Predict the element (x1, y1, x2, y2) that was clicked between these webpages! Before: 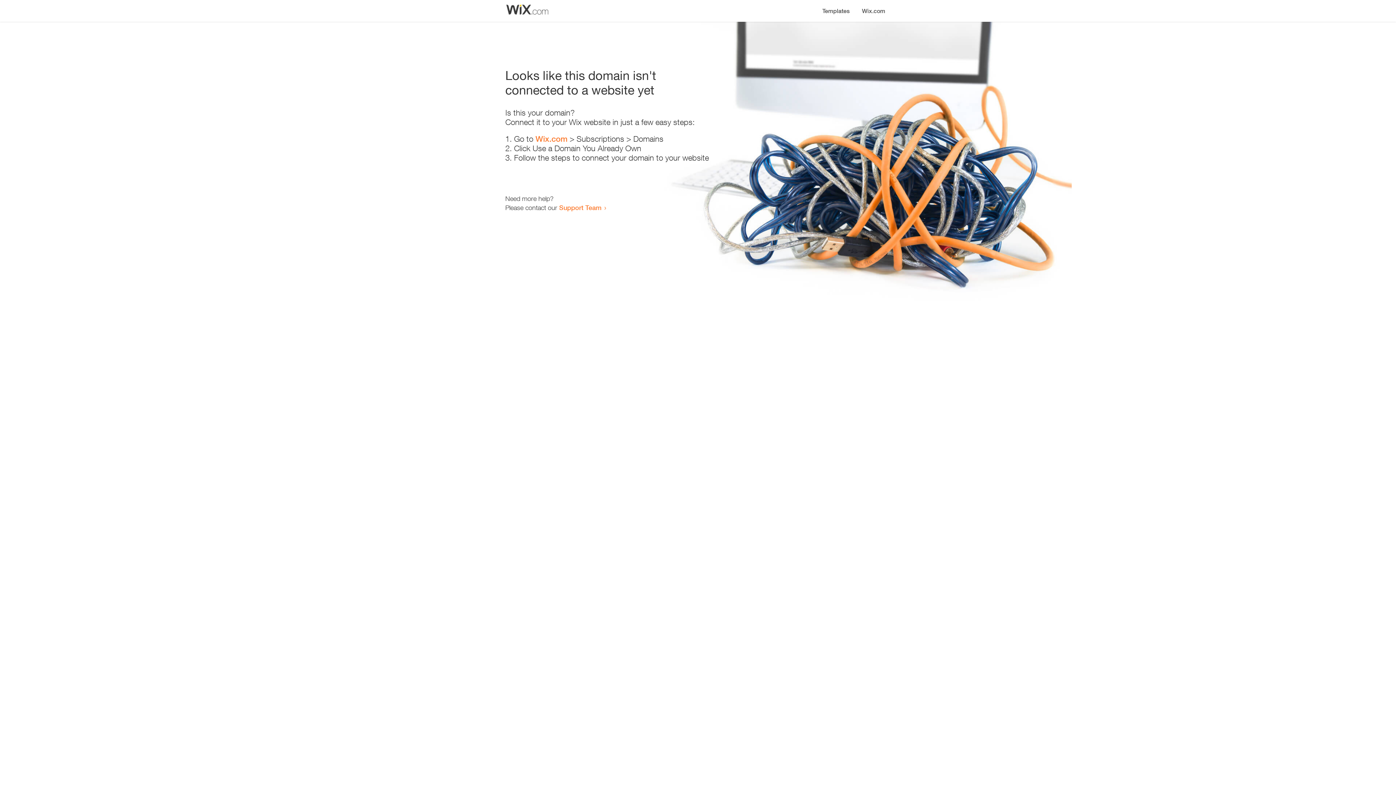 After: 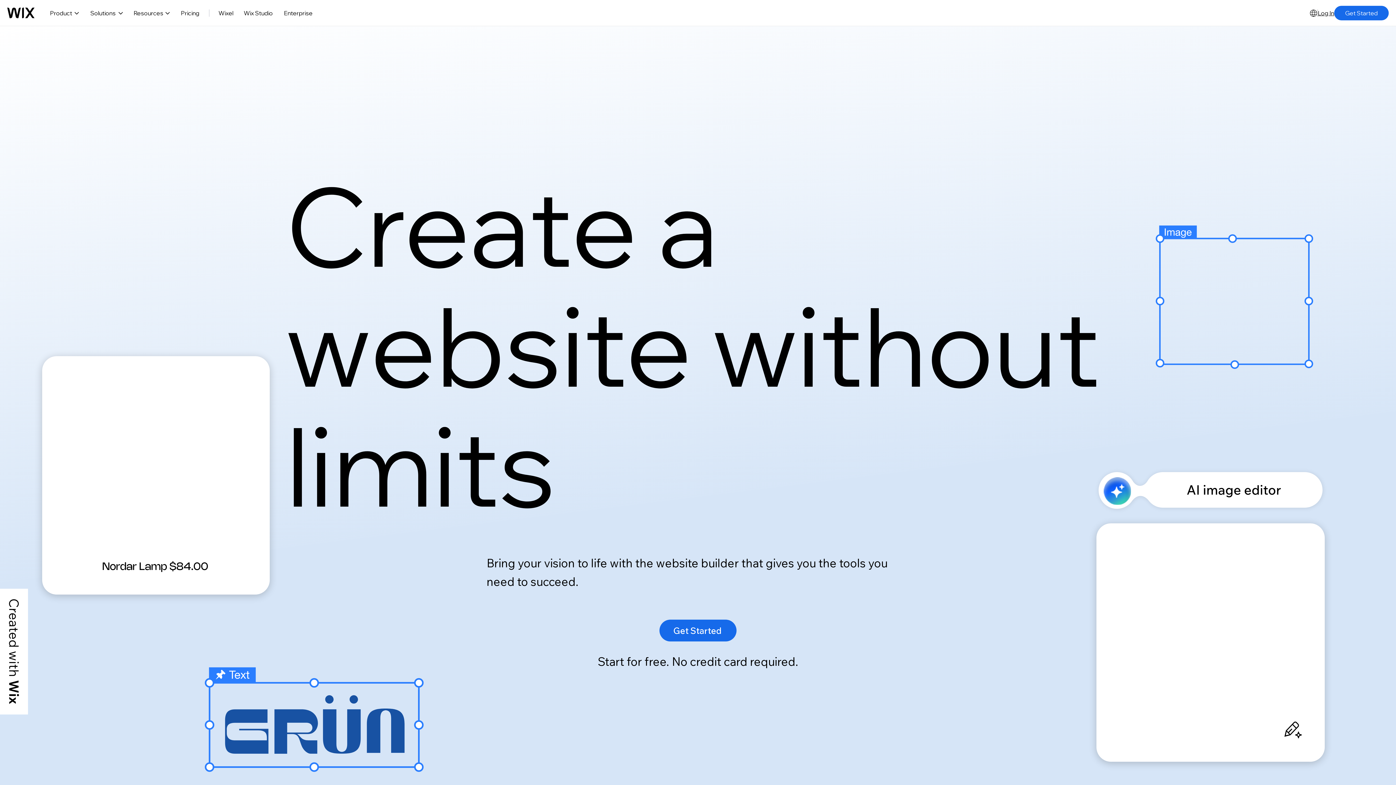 Action: label: Wix.com bbox: (856, 0, 890, 14)